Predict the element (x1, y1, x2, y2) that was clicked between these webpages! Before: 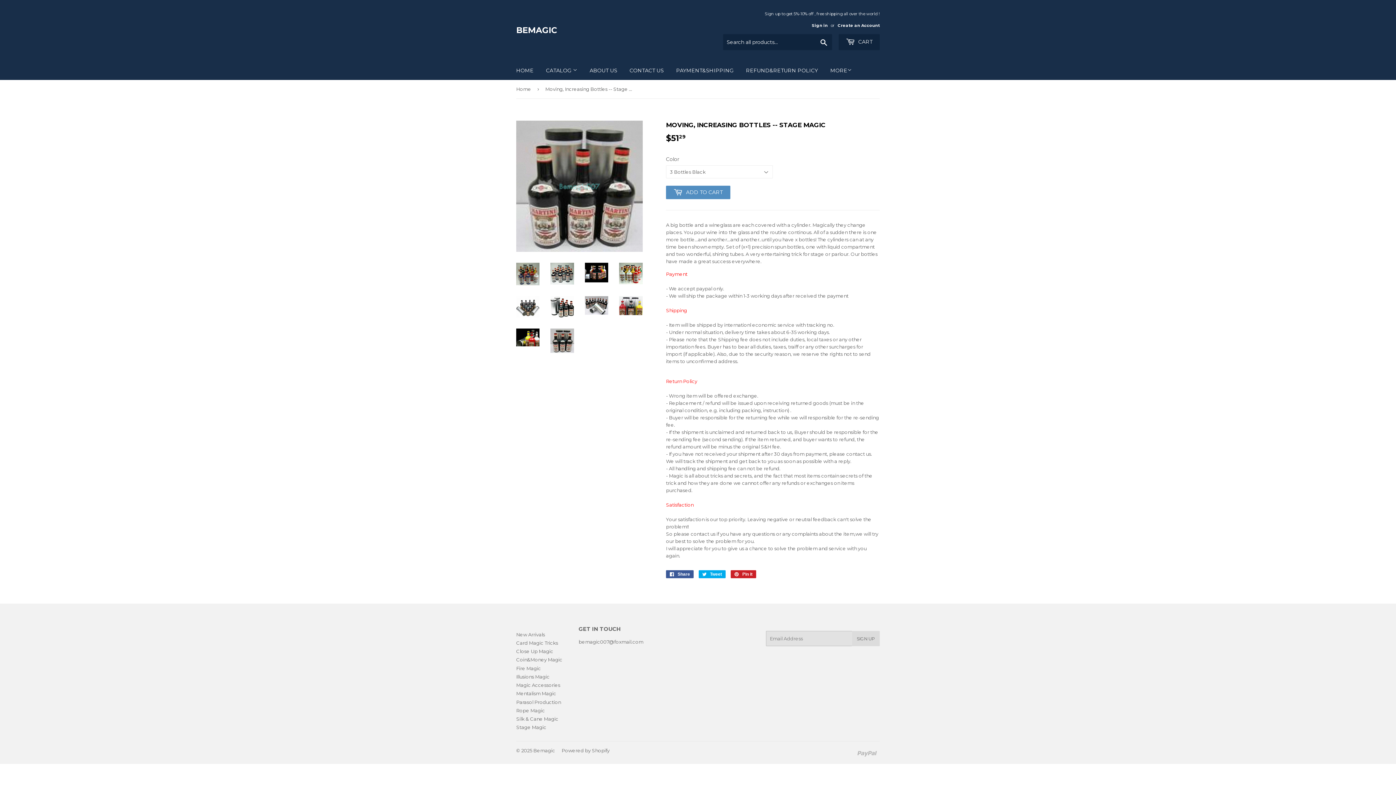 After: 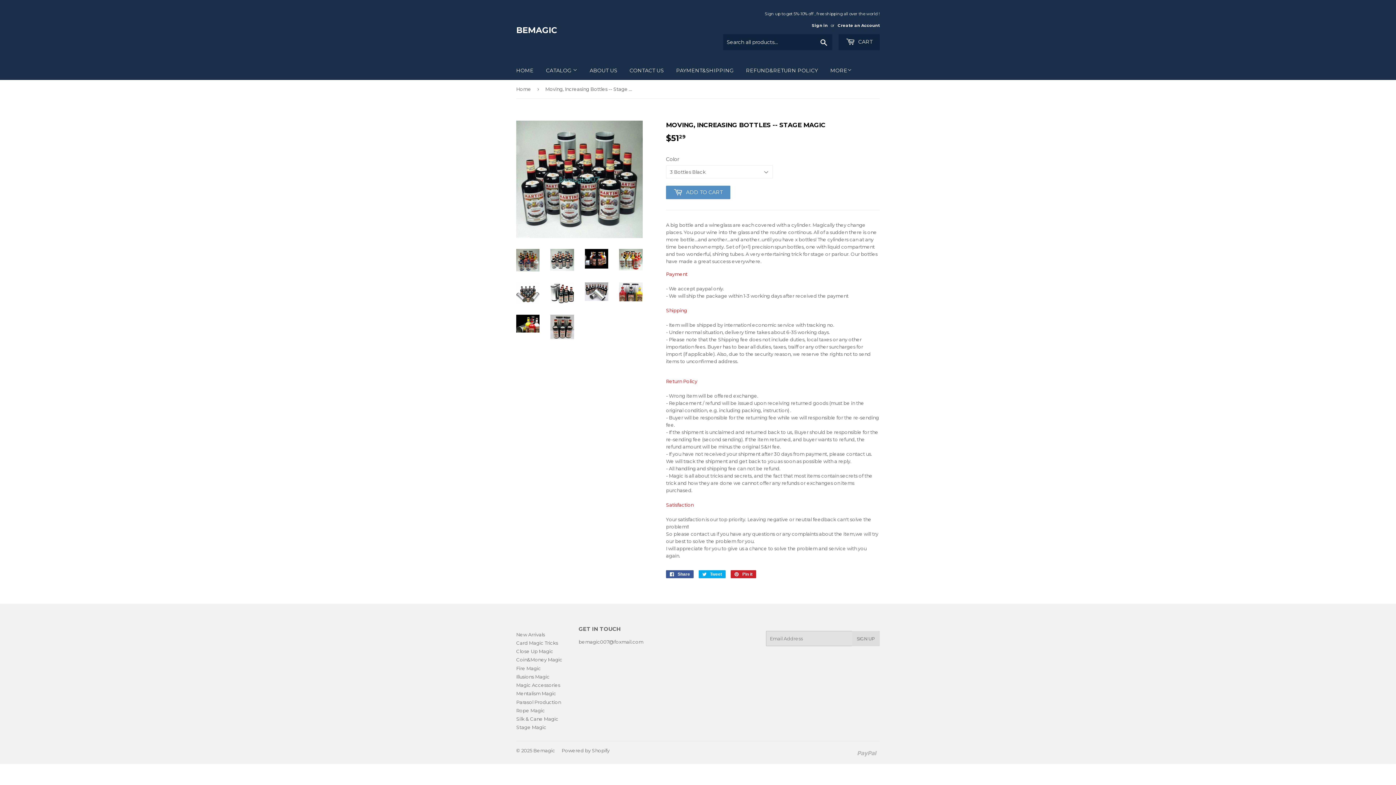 Action: bbox: (550, 262, 574, 284)